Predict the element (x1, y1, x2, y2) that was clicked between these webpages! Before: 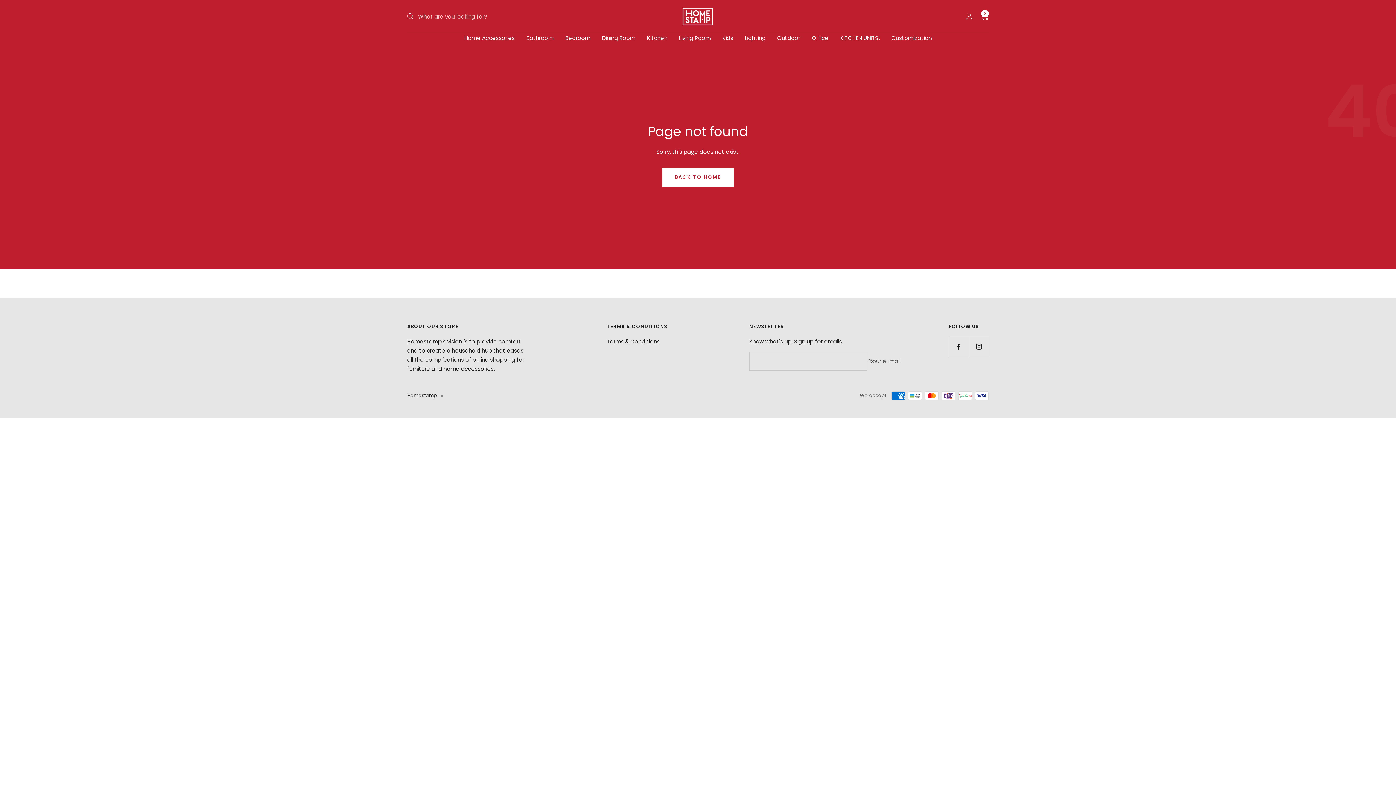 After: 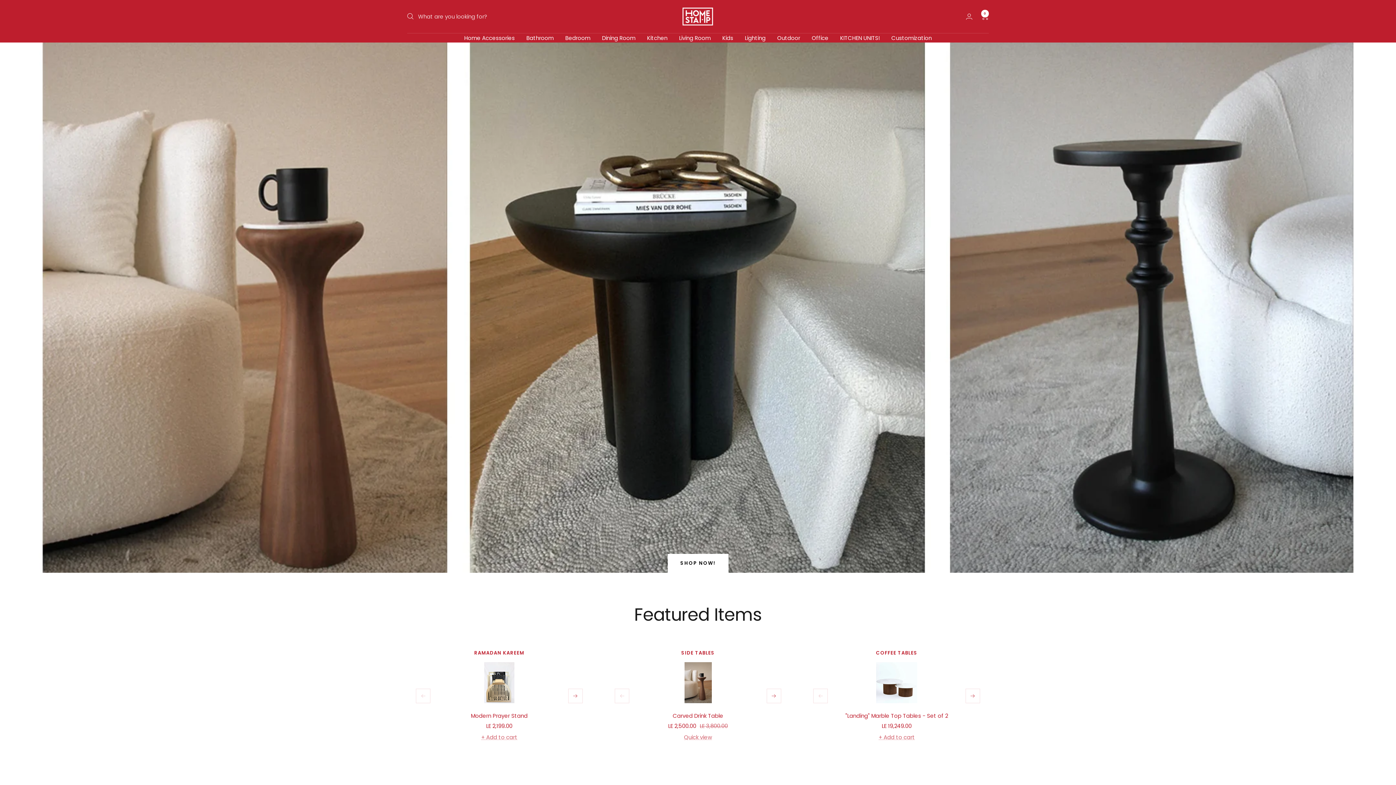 Action: bbox: (667, 7, 729, 25) label: Homestamp